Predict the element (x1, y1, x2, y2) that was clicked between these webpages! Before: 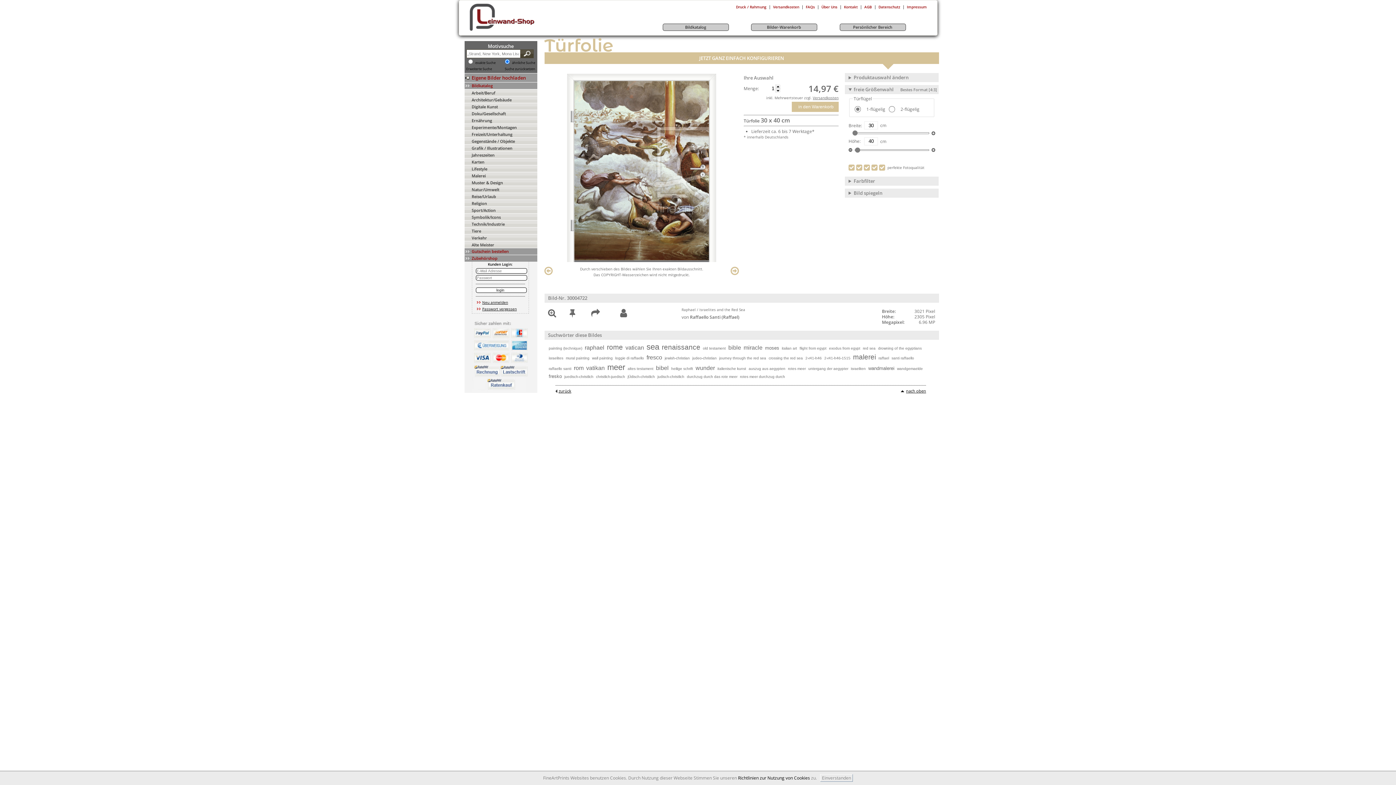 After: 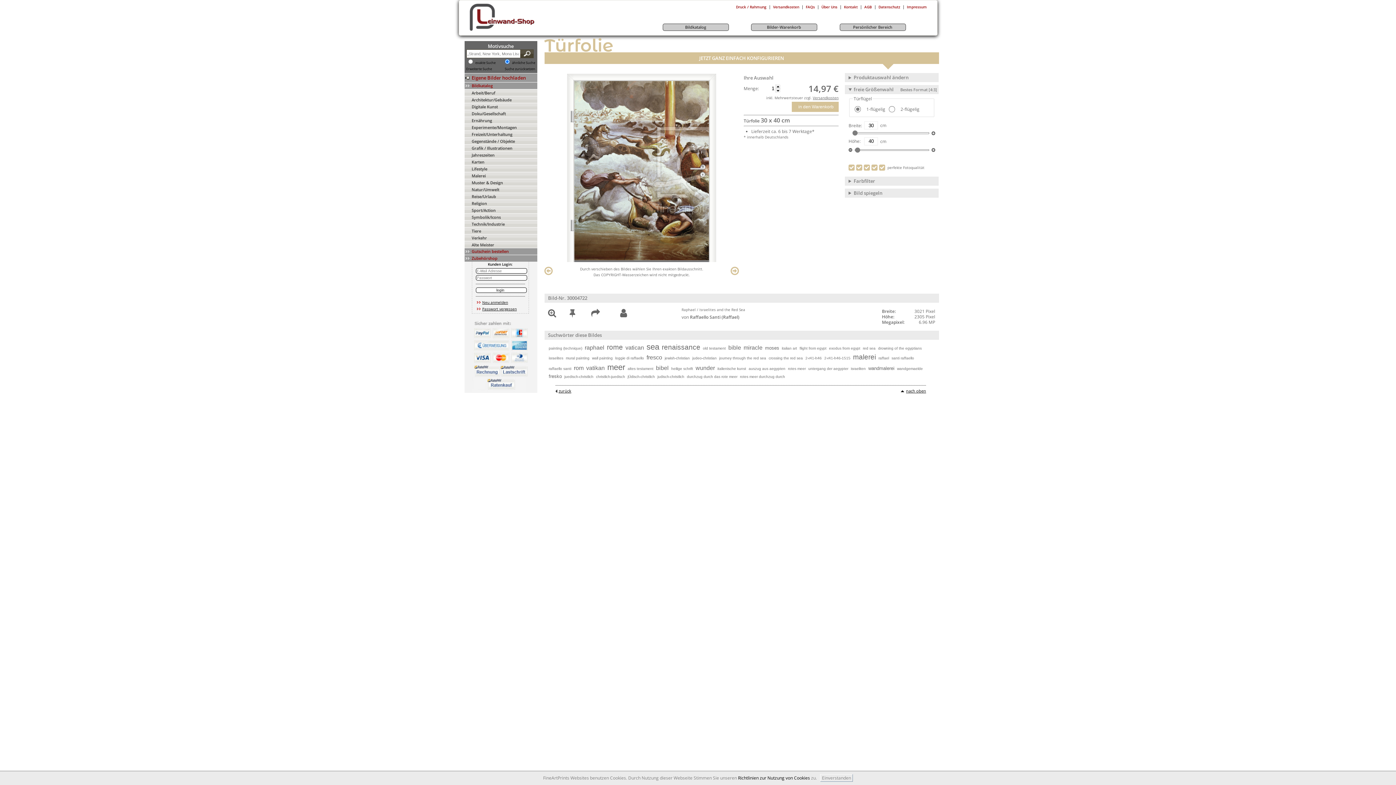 Action: bbox: (775, 88, 780, 92)